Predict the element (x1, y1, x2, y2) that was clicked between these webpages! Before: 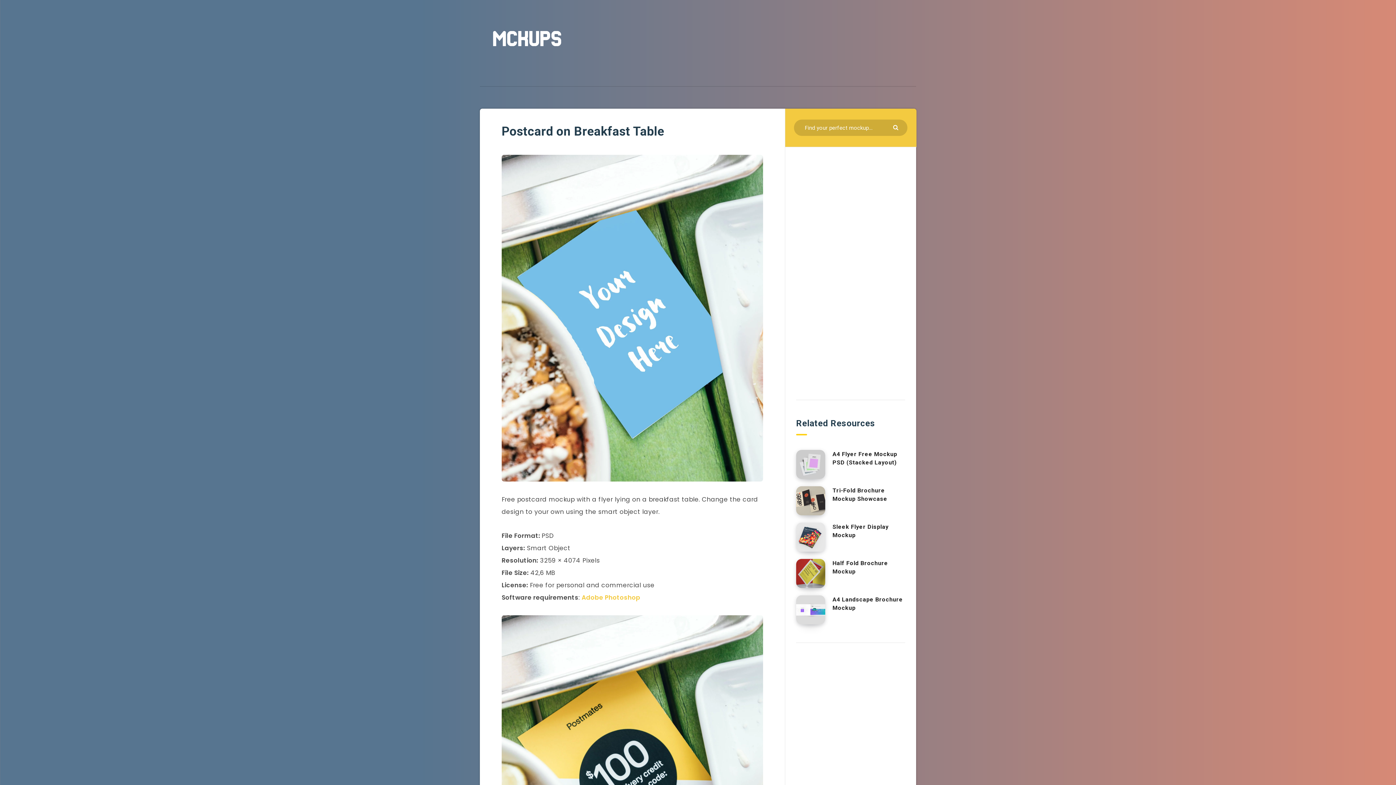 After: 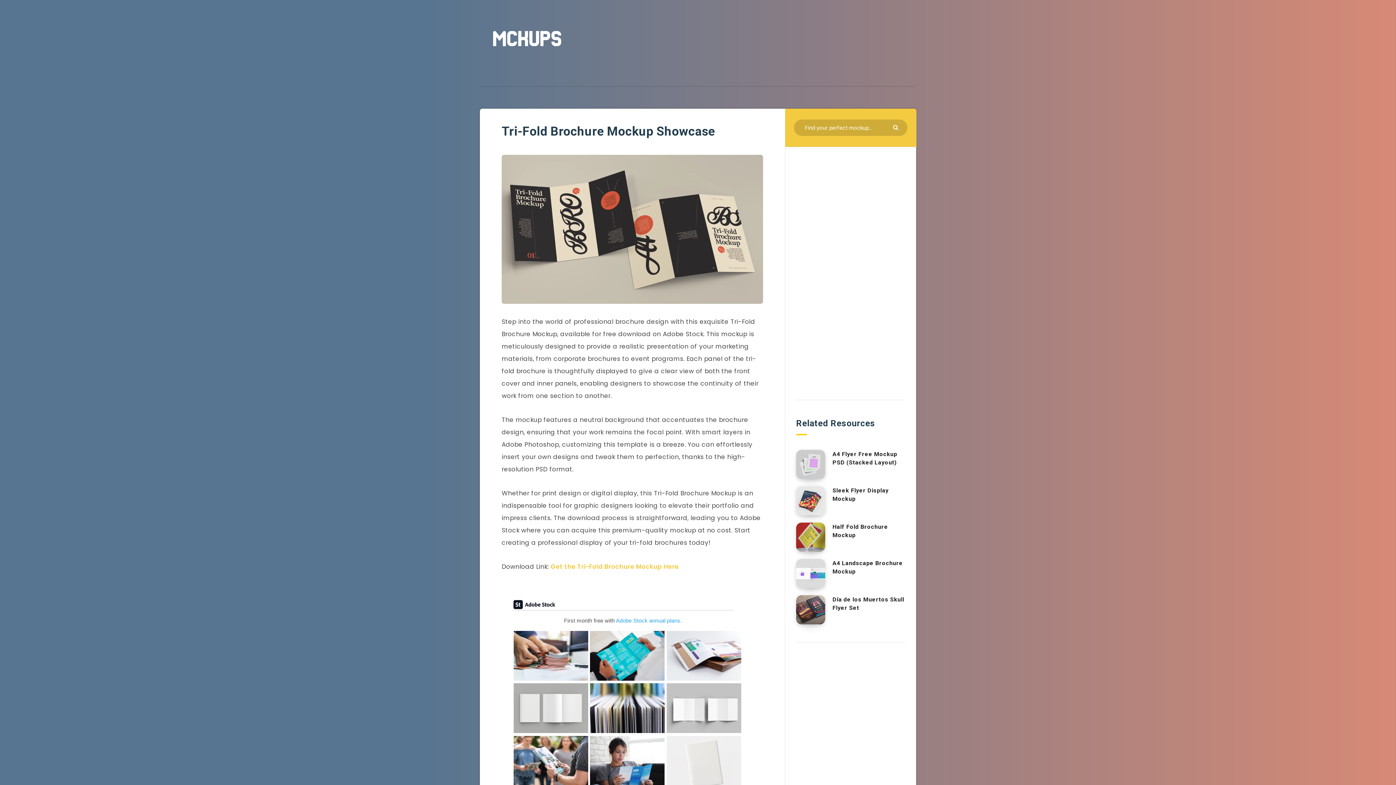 Action: bbox: (796, 486, 825, 515) label: Tri-Fold Brochure Mockup Showcase